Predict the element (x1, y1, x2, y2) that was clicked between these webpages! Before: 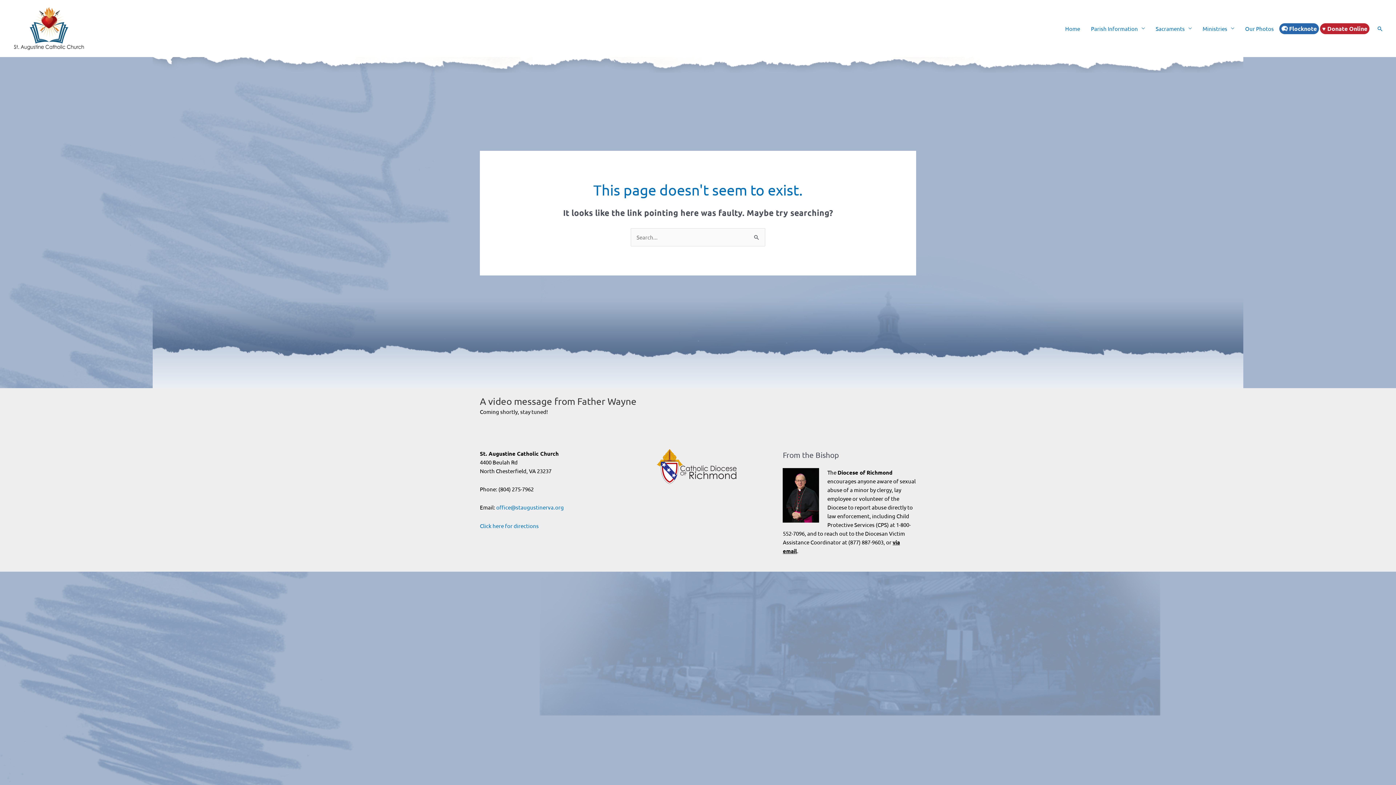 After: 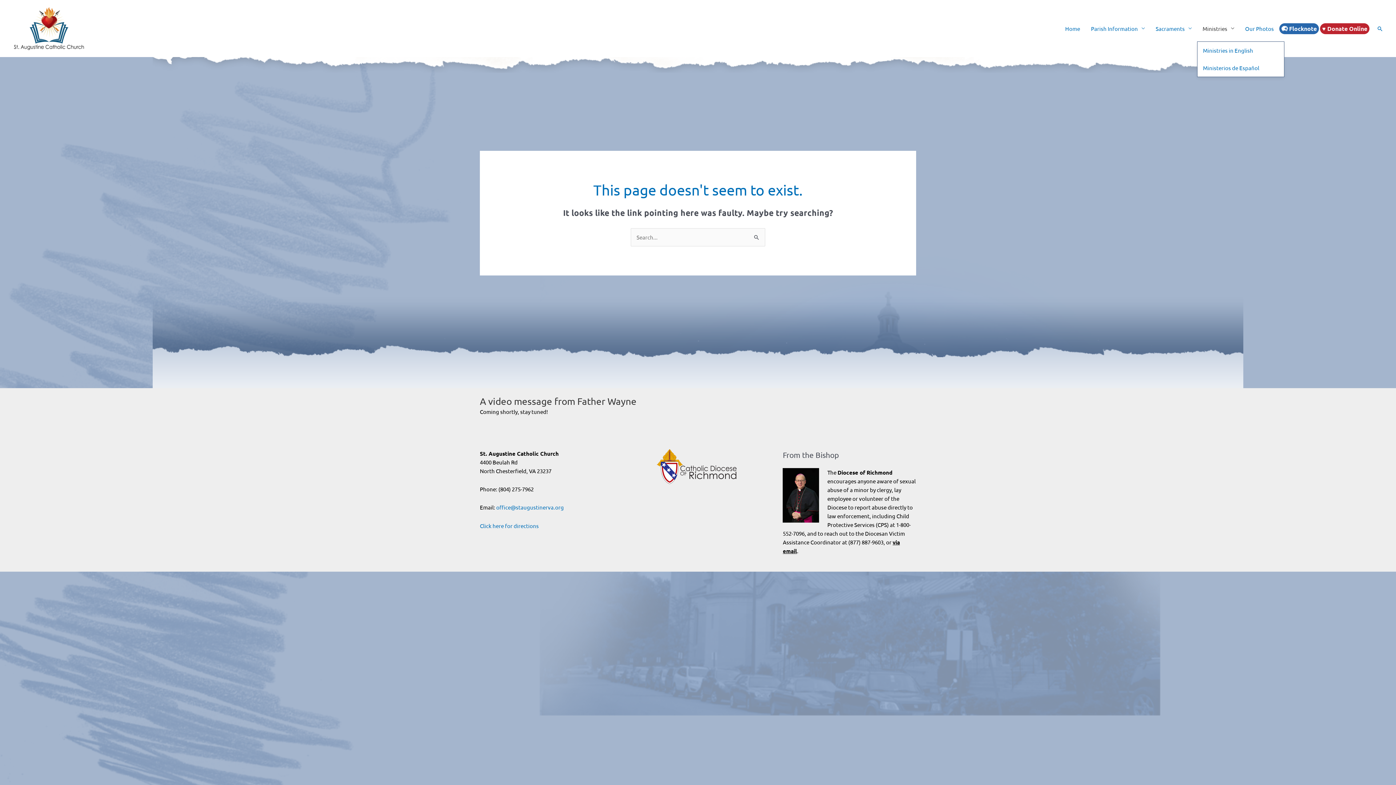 Action: bbox: (1197, 15, 1240, 41) label: Ministries